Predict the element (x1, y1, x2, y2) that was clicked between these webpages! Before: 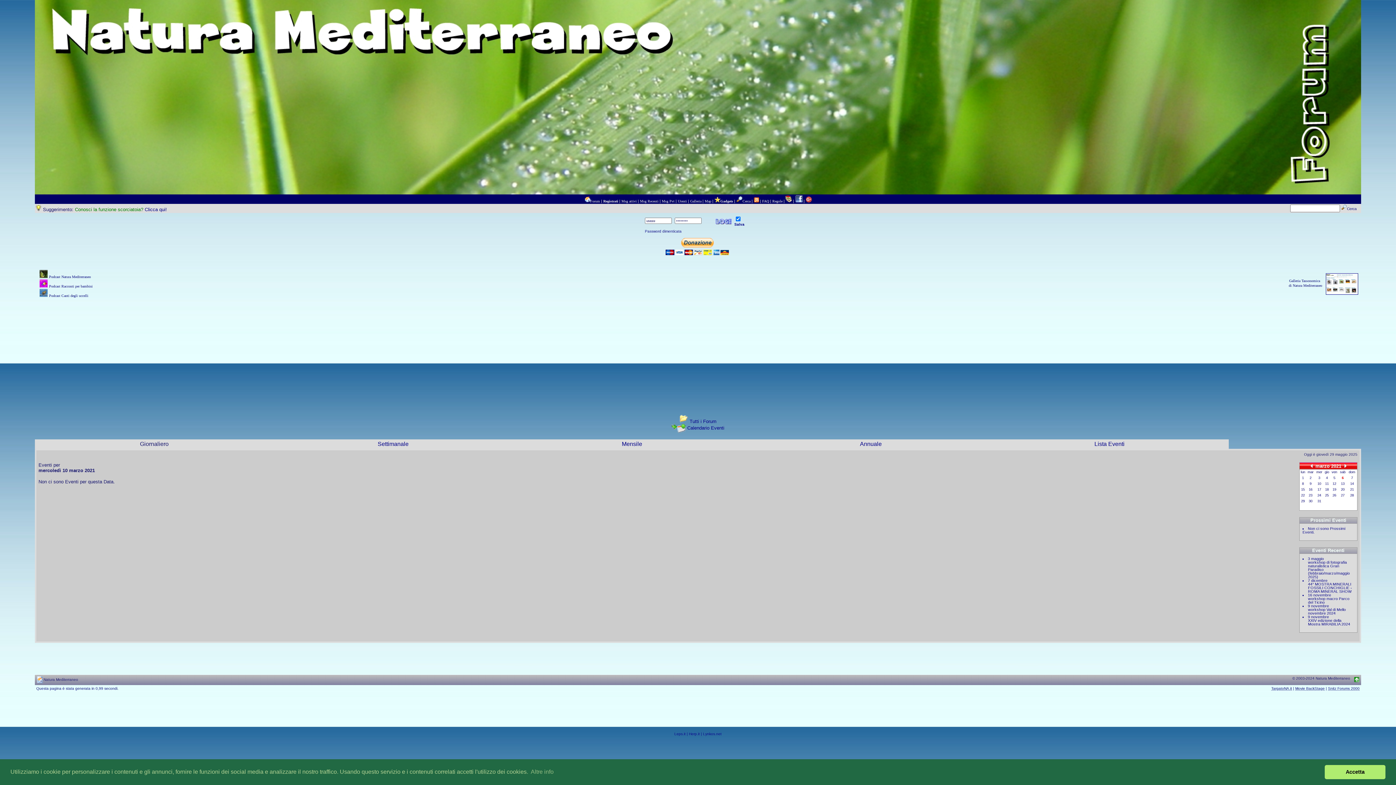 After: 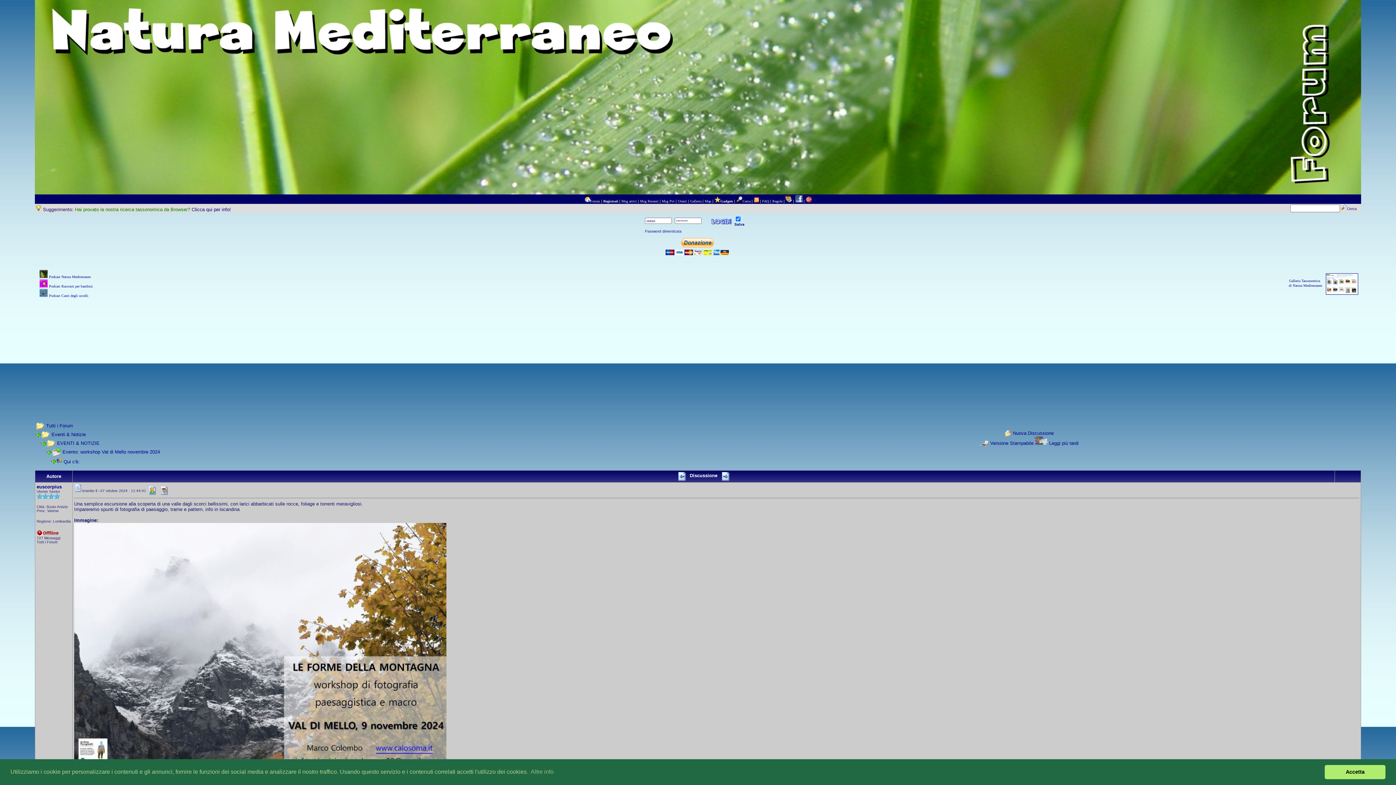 Action: bbox: (1308, 607, 1346, 615) label: workshop Val di Mello novembre 2024